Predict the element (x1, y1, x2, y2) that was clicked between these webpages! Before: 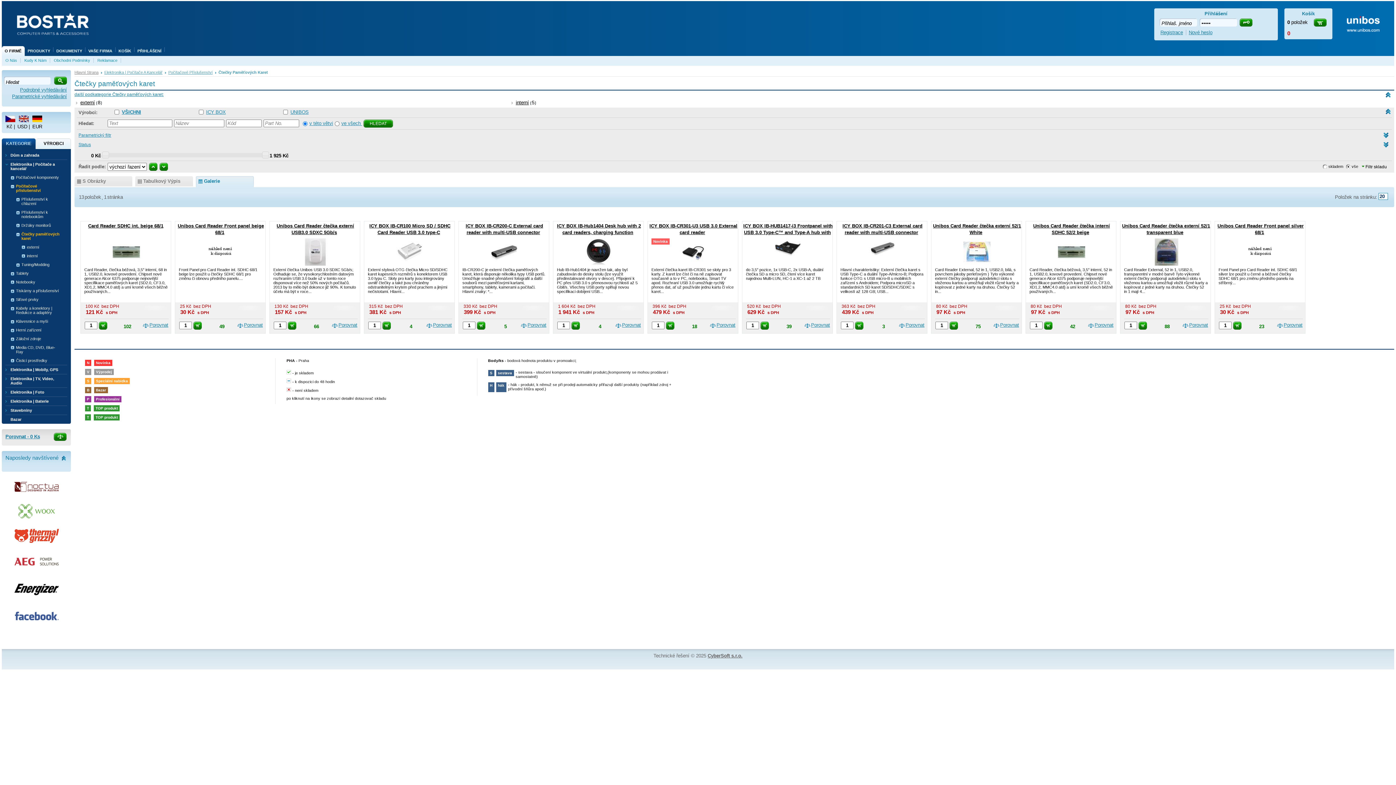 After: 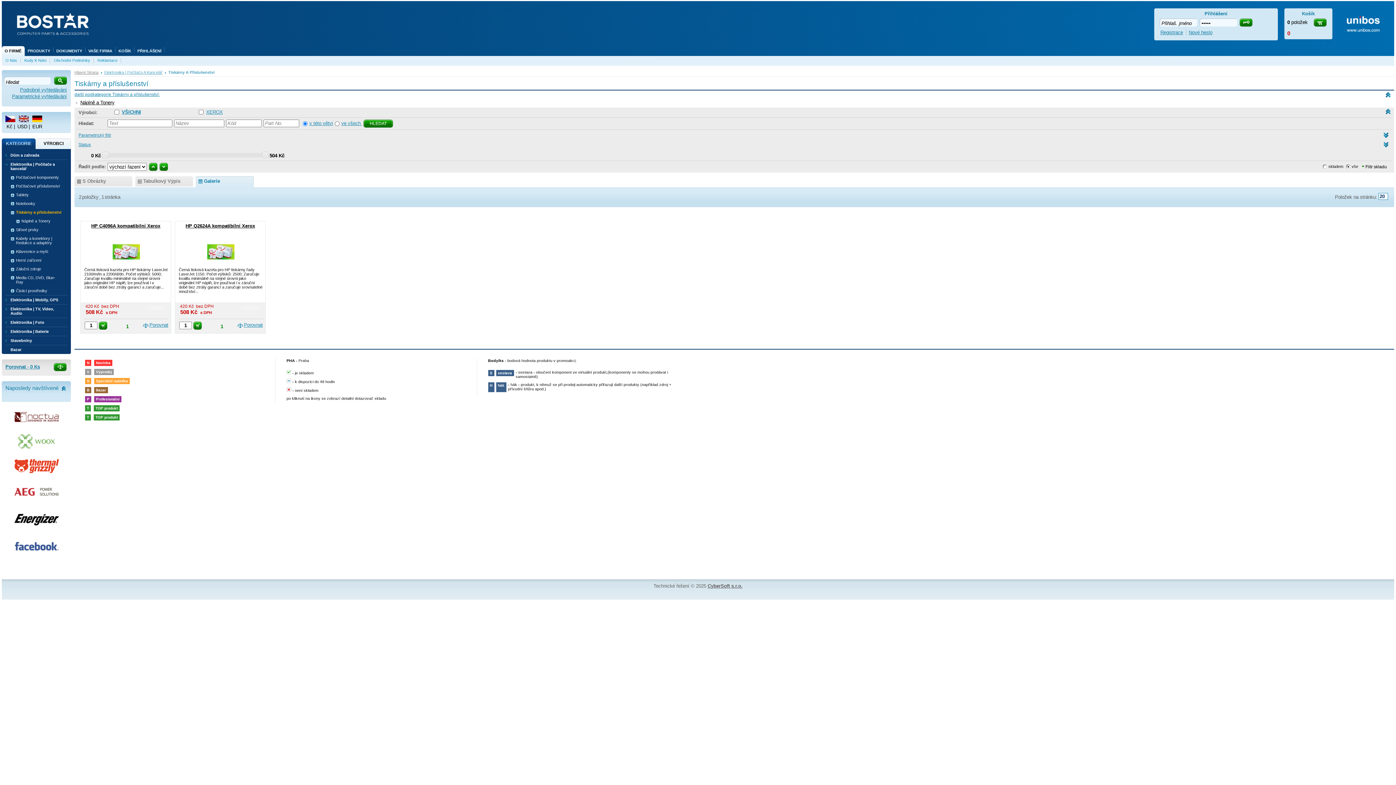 Action: label: Tiskárny a příslušenství bbox: (10, 288, 65, 293)